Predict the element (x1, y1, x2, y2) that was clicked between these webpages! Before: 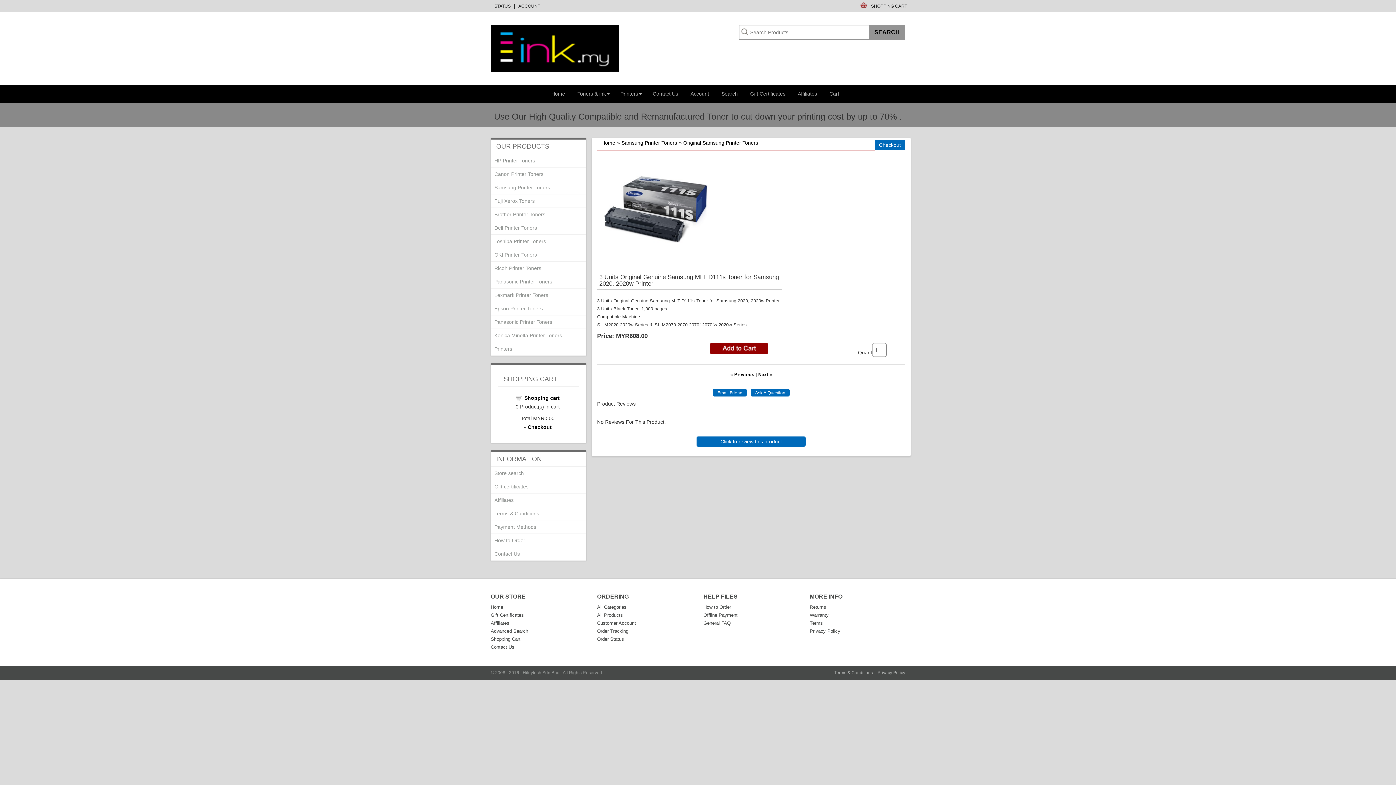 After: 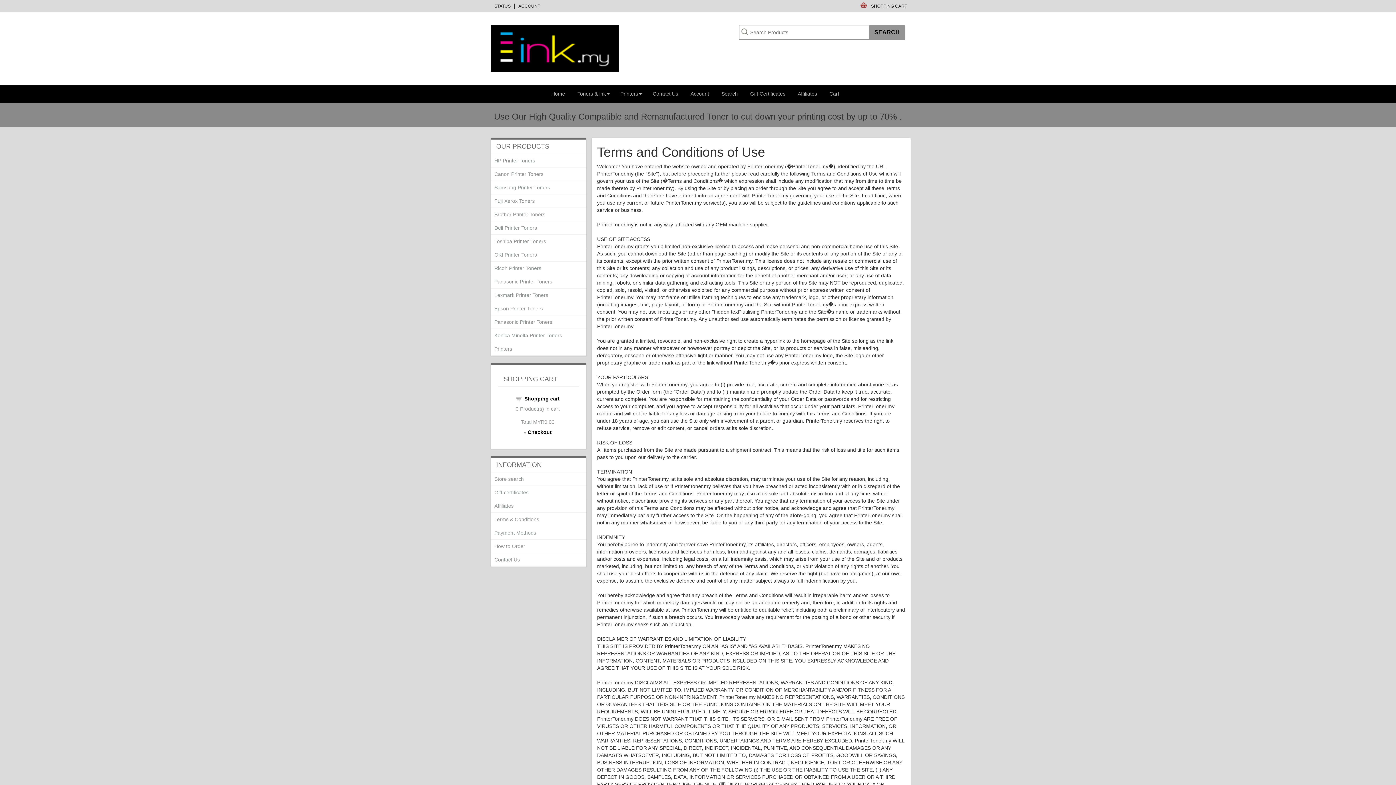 Action: label: Terms bbox: (810, 620, 823, 626)